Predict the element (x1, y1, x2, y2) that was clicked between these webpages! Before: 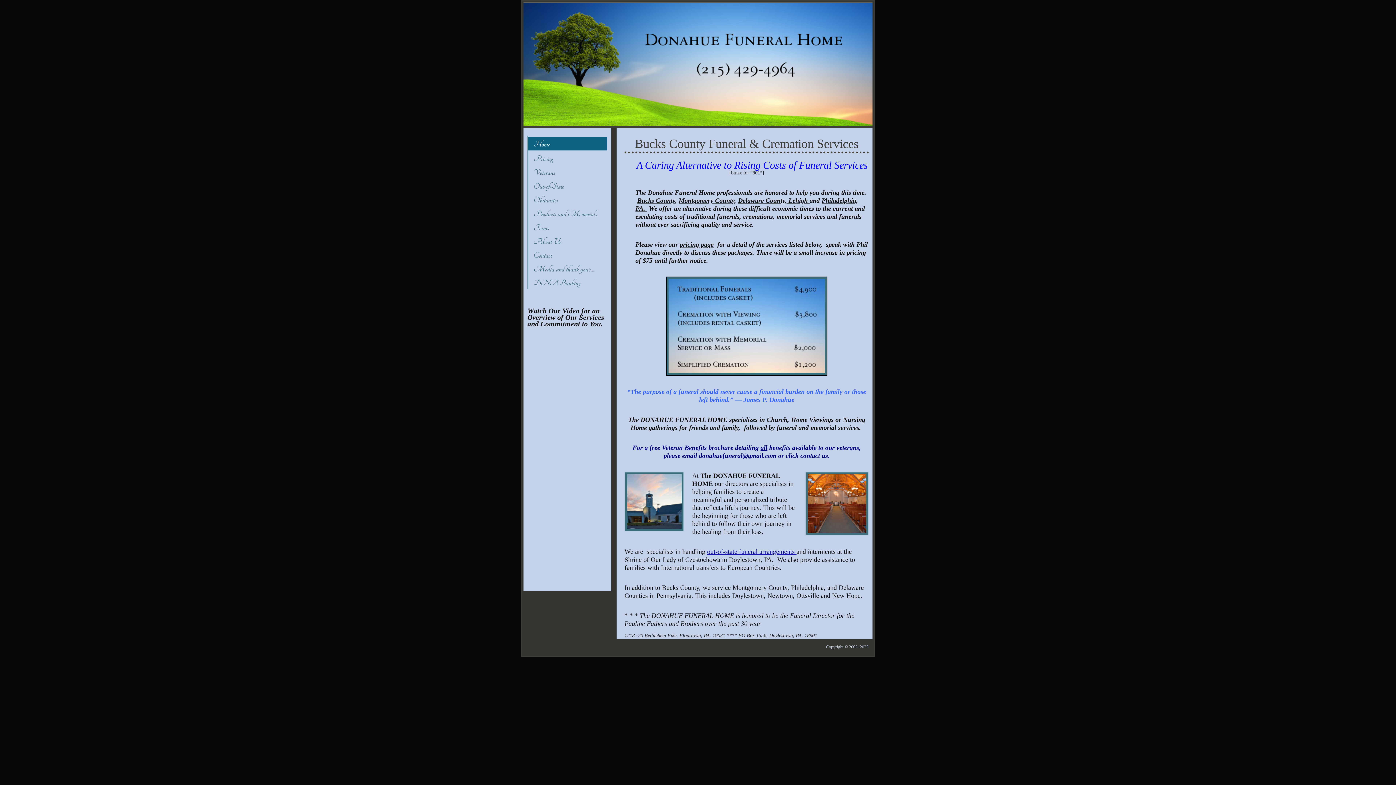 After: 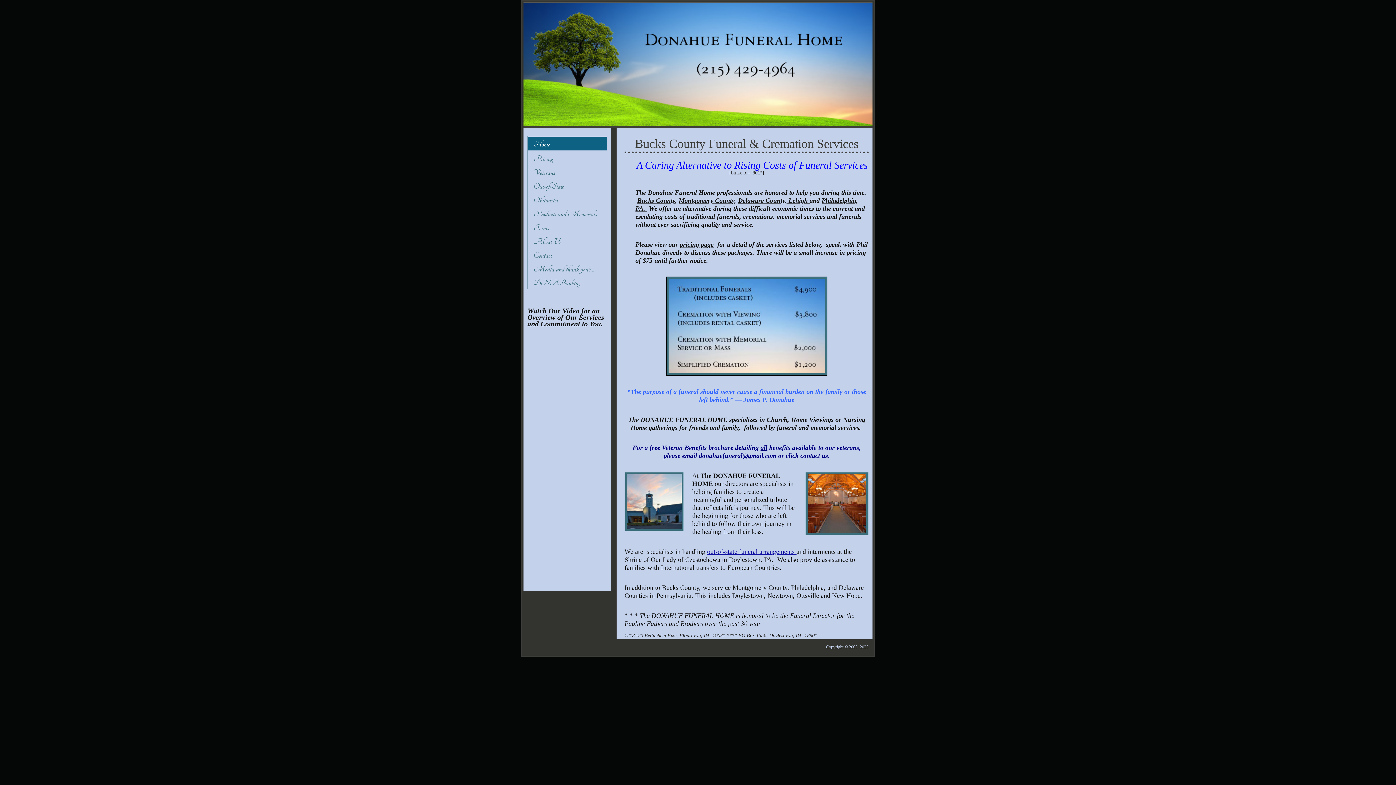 Action: label: Home bbox: (528, 136, 607, 151)